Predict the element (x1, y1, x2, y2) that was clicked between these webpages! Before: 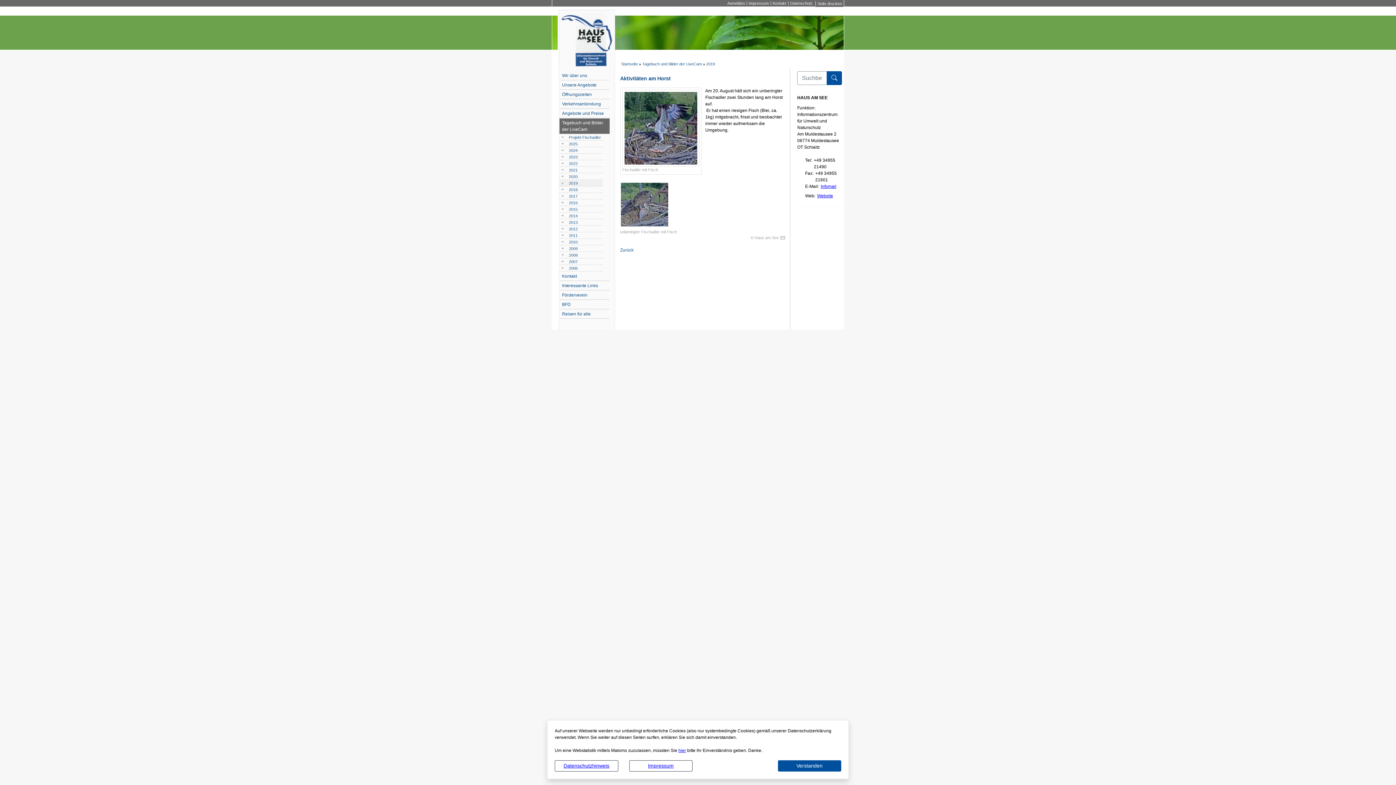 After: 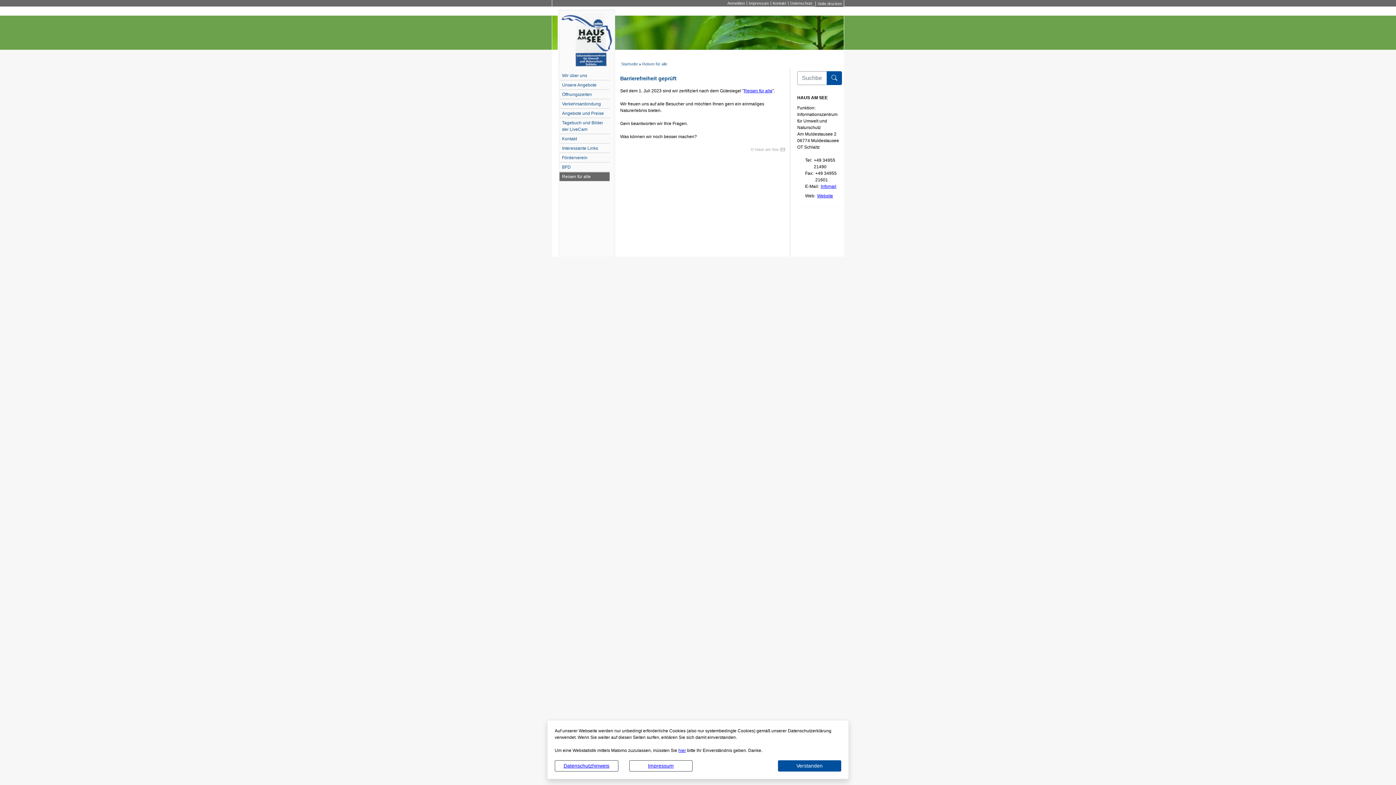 Action: bbox: (559, 309, 609, 318) label: Reisen für alle